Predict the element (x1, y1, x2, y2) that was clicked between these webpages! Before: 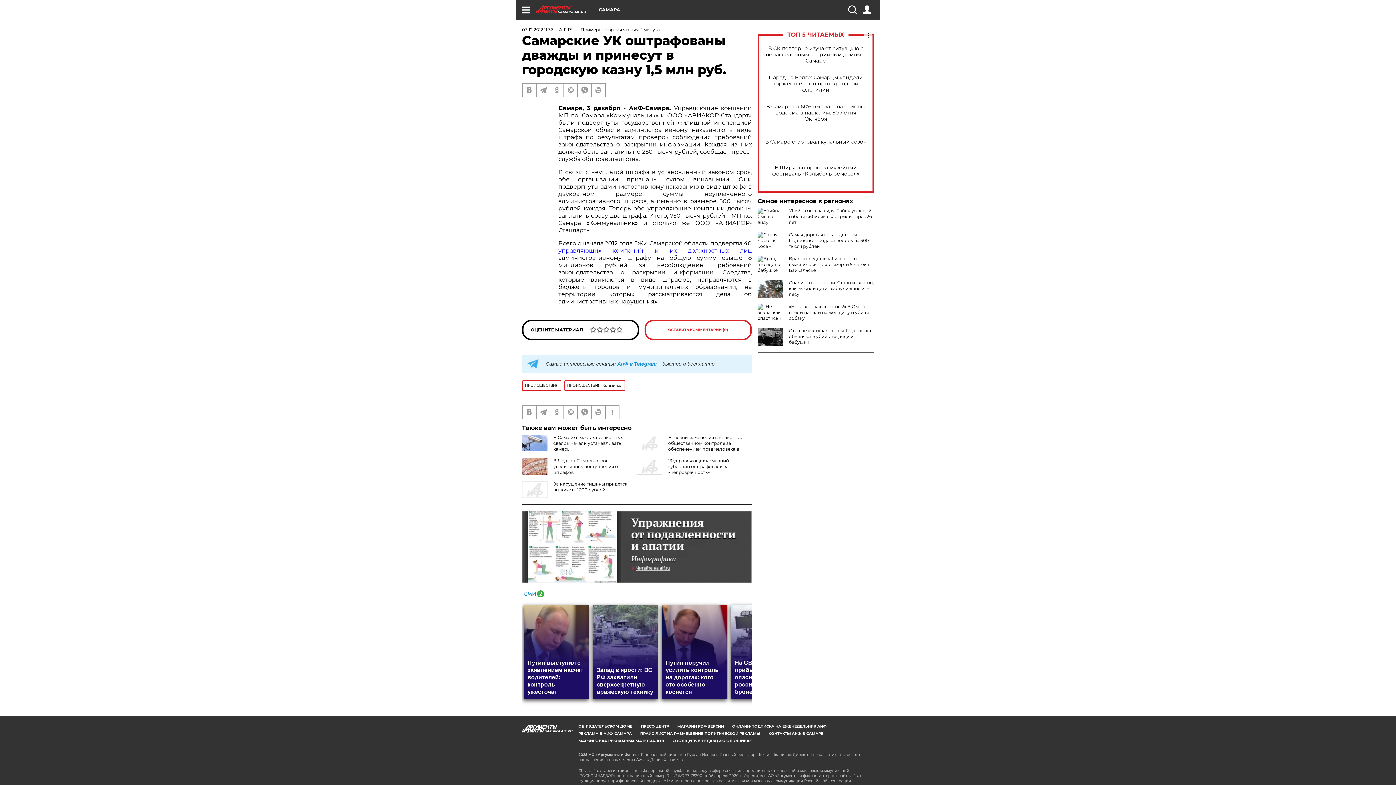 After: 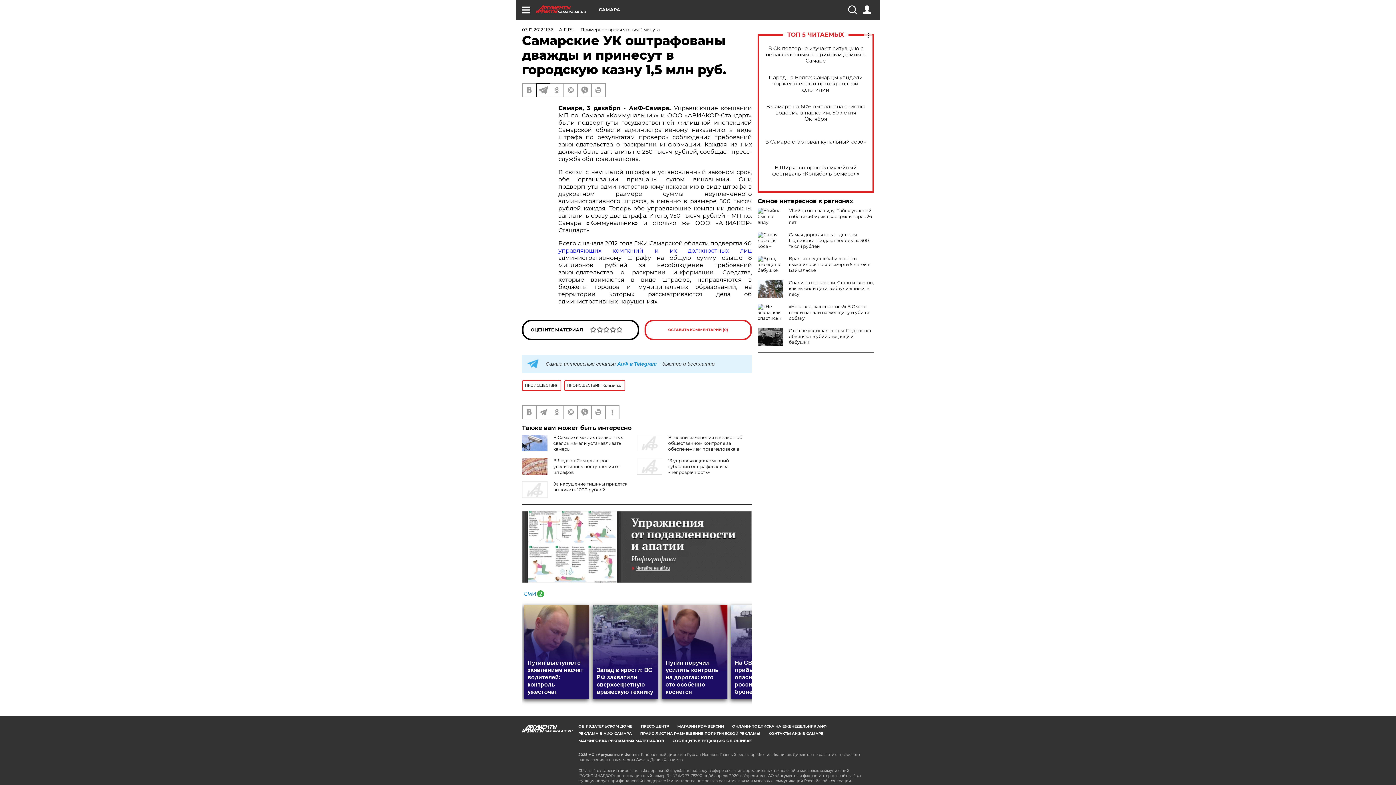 Action: bbox: (536, 83, 549, 96)